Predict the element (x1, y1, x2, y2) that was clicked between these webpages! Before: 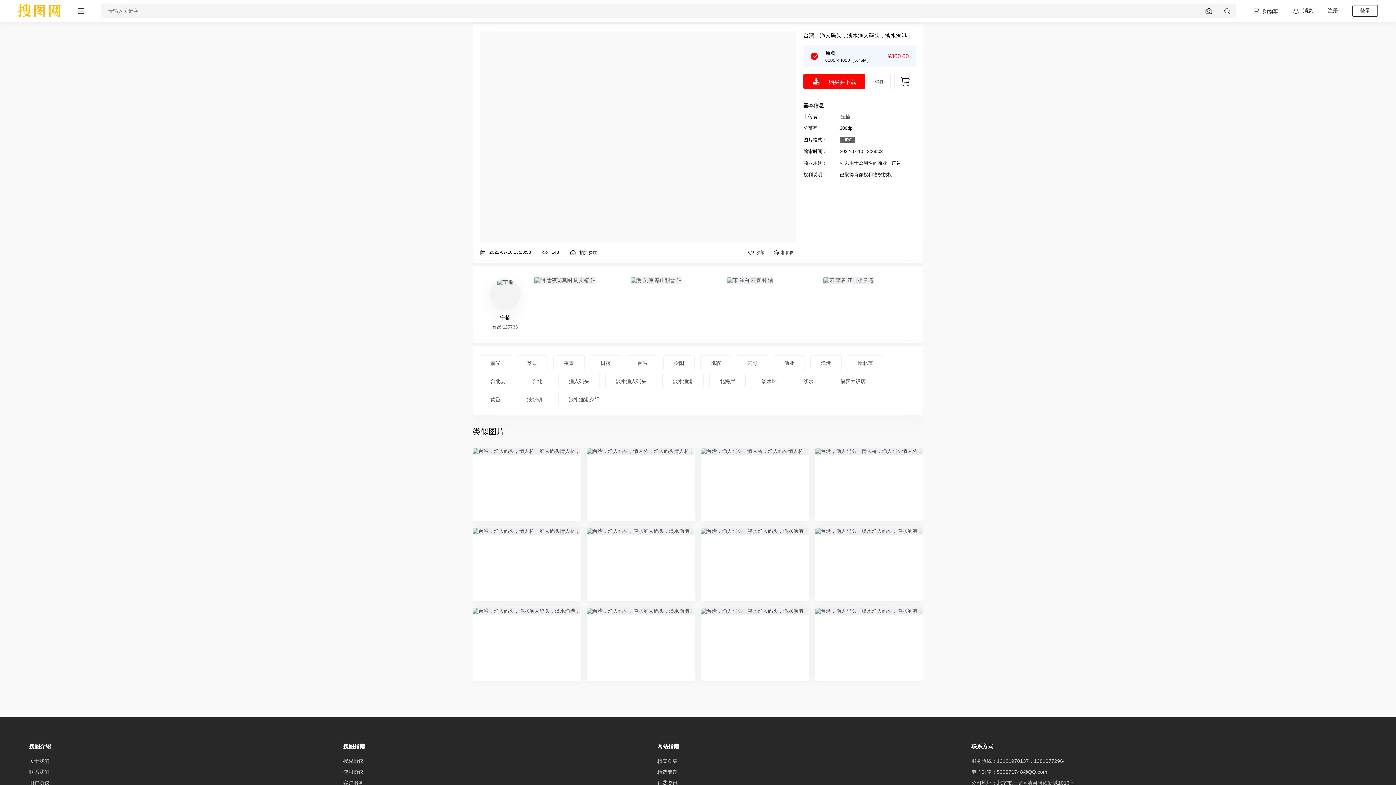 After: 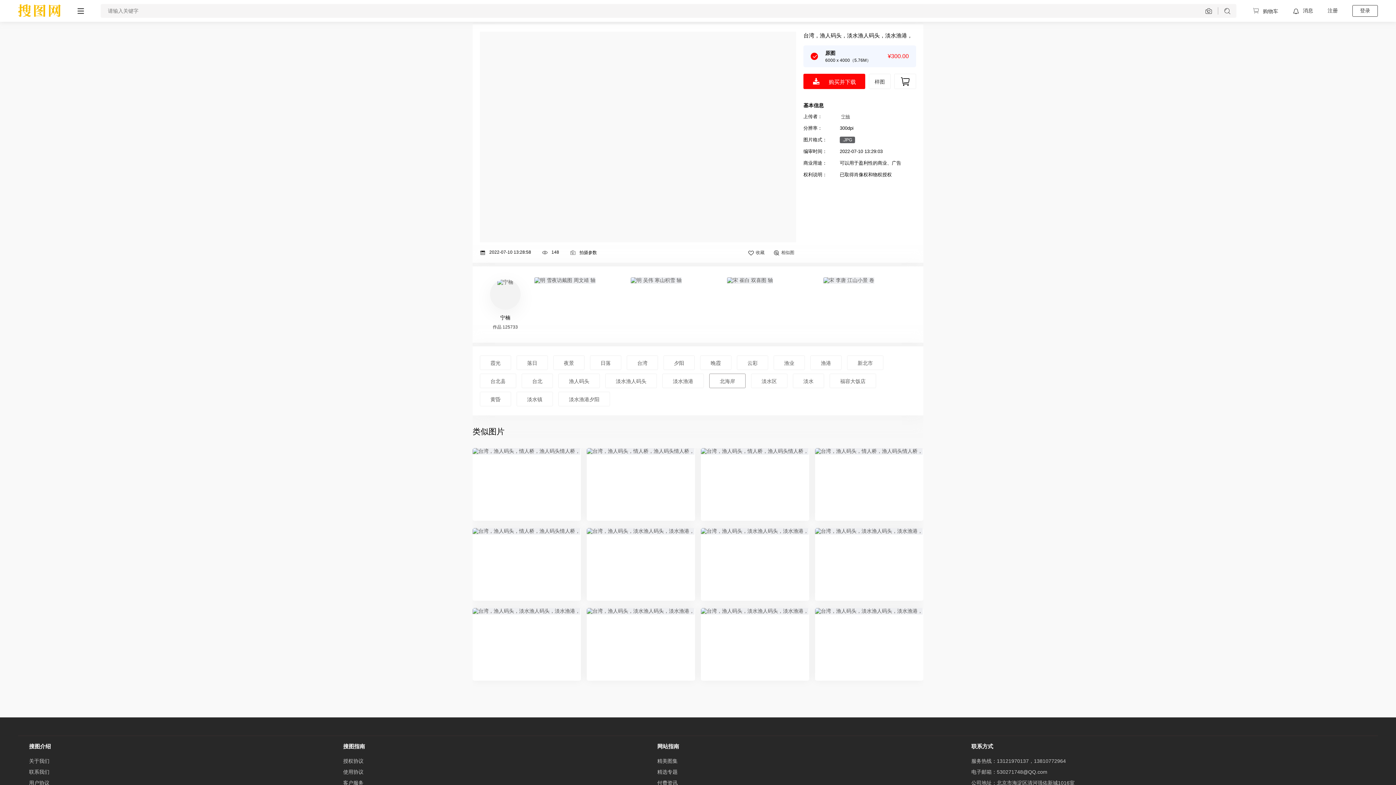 Action: bbox: (709, 373, 745, 388) label: 北海岸